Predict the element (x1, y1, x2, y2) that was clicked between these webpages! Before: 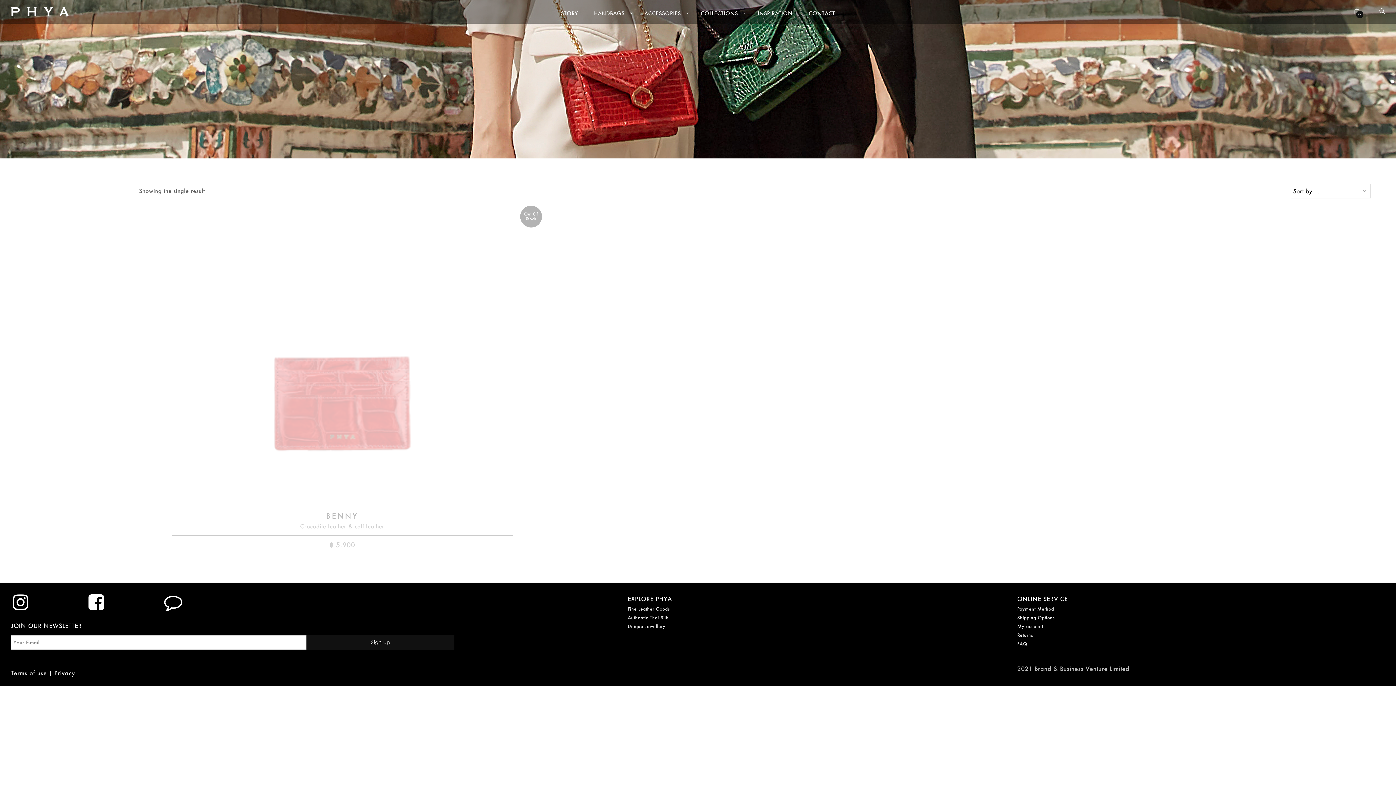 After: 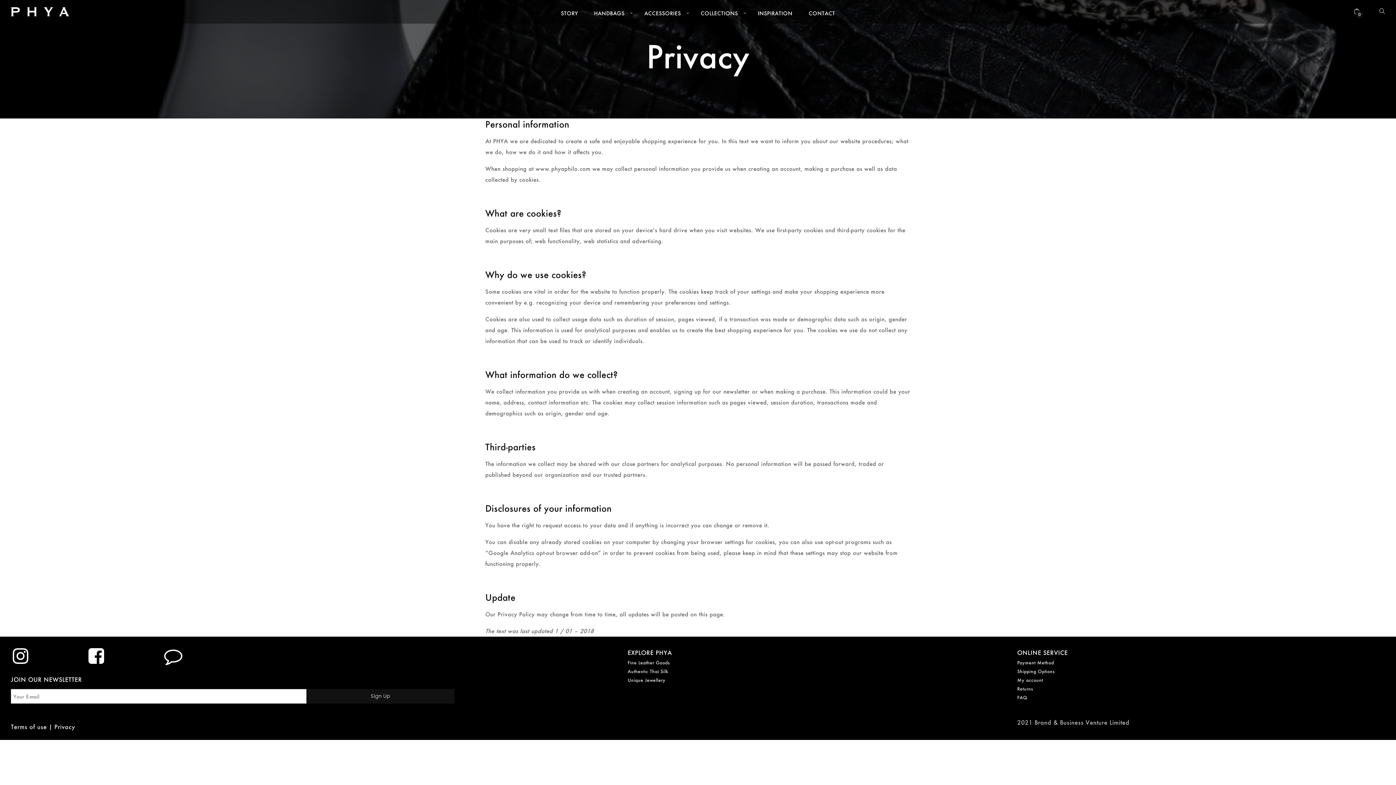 Action: label: Privacy bbox: (54, 669, 75, 677)